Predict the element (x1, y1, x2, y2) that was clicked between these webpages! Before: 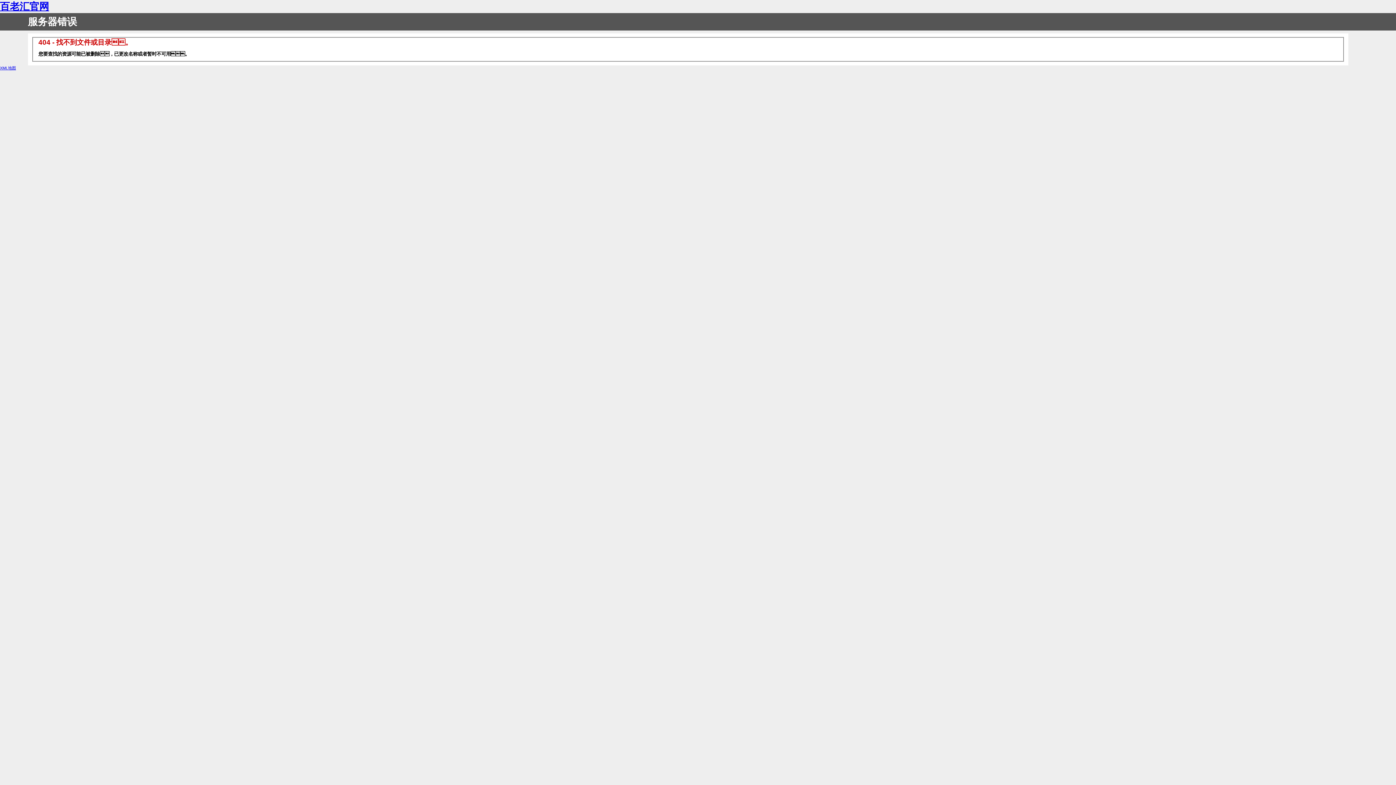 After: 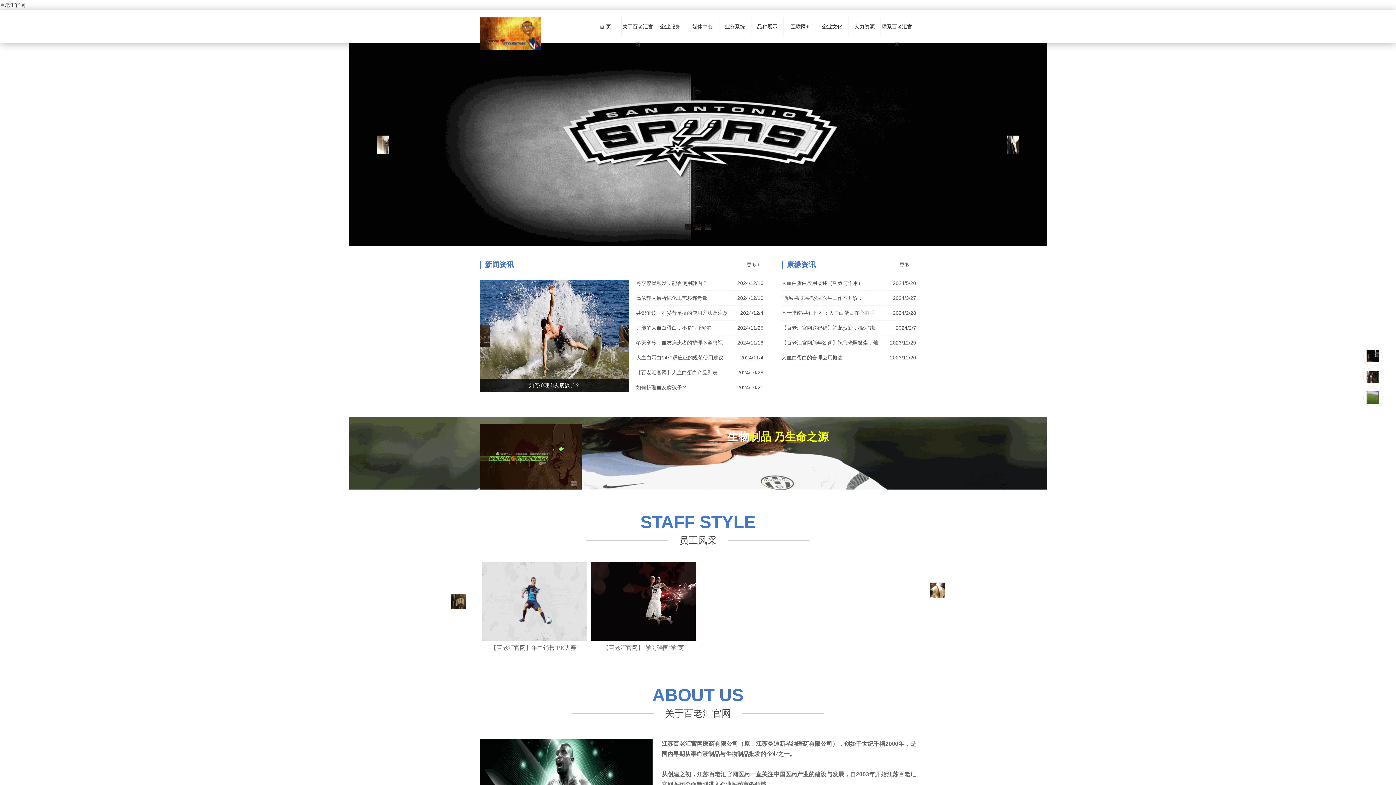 Action: label: 百老汇官网 bbox: (0, 1, 49, 12)